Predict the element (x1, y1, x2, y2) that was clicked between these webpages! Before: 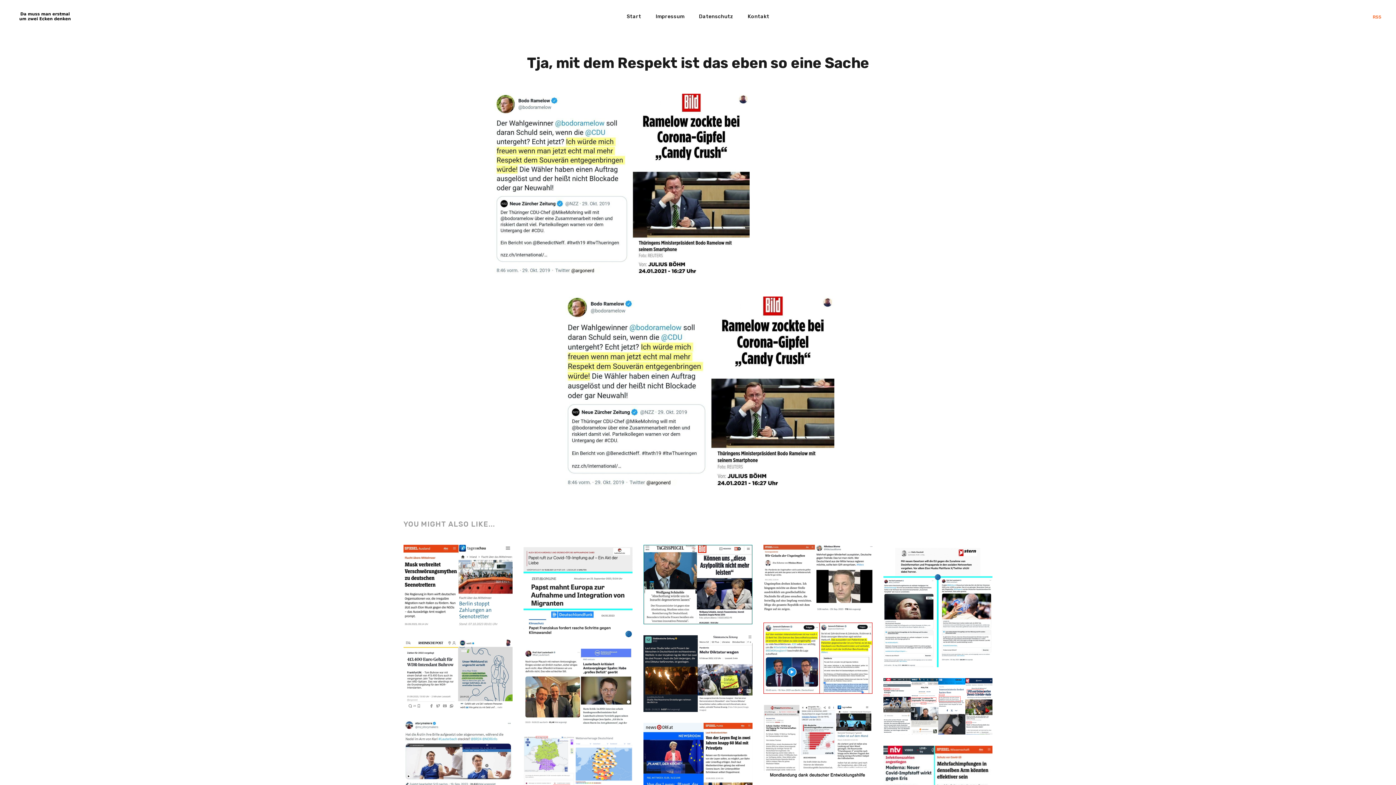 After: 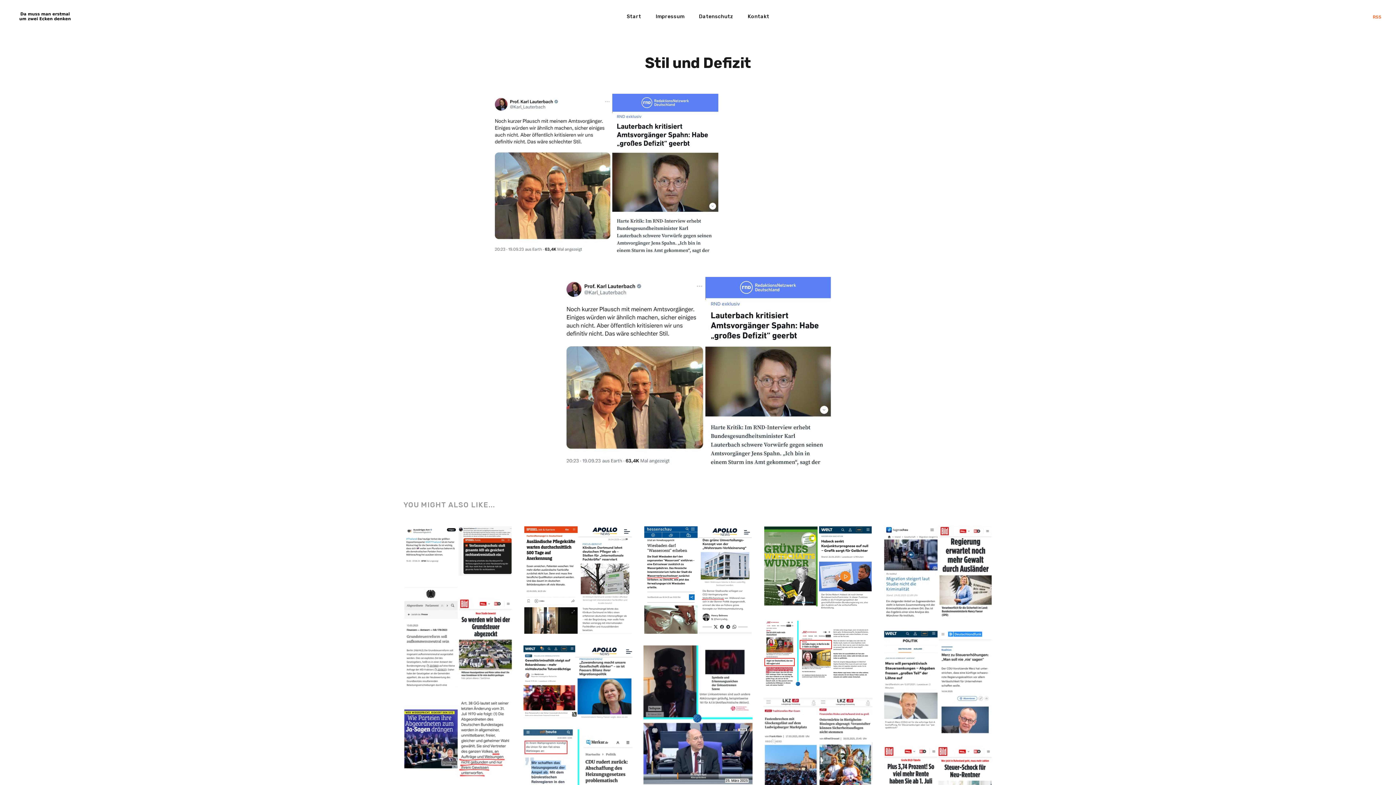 Action: bbox: (523, 667, 632, 743)